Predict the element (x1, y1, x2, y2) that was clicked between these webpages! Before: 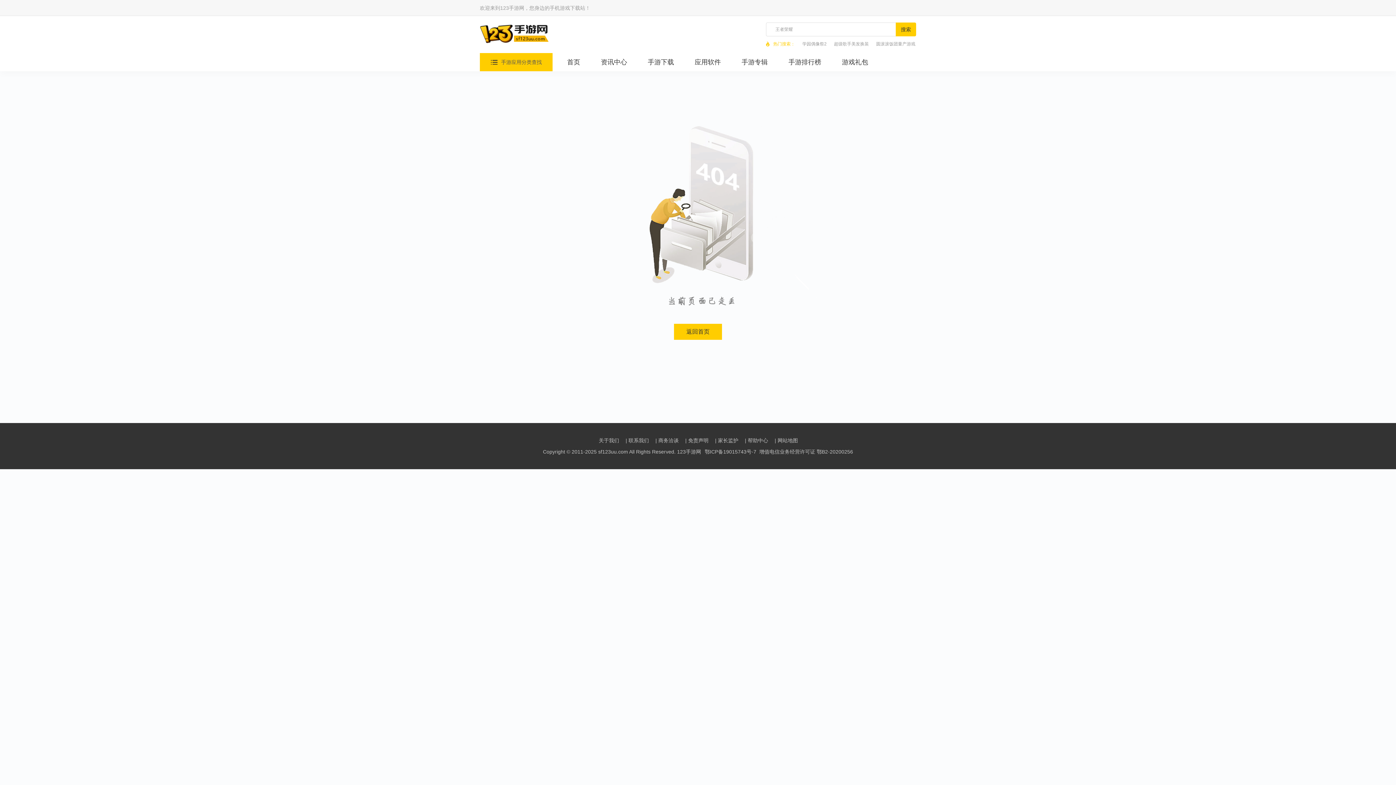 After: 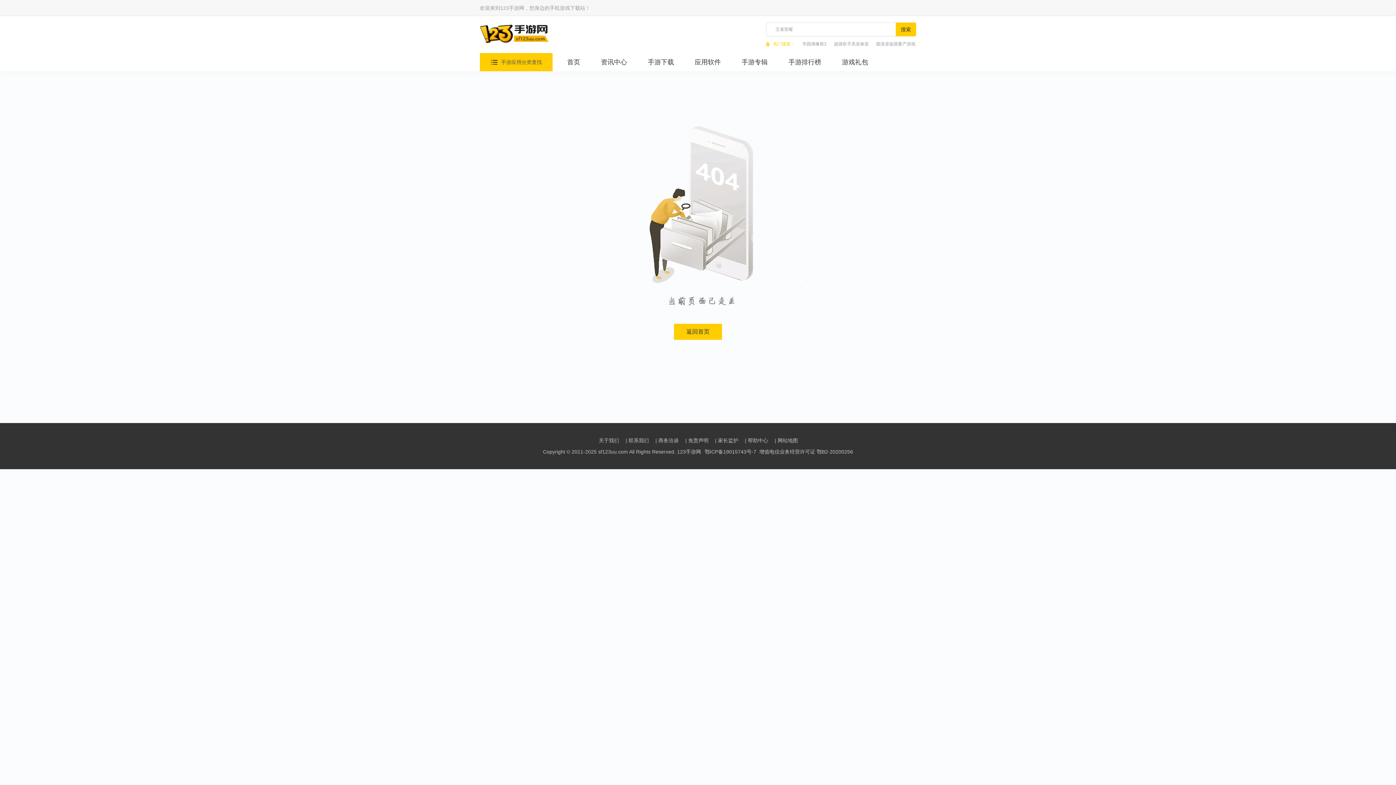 Action: label: 圆滚滚饭团量产游戏 bbox: (876, 41, 915, 46)